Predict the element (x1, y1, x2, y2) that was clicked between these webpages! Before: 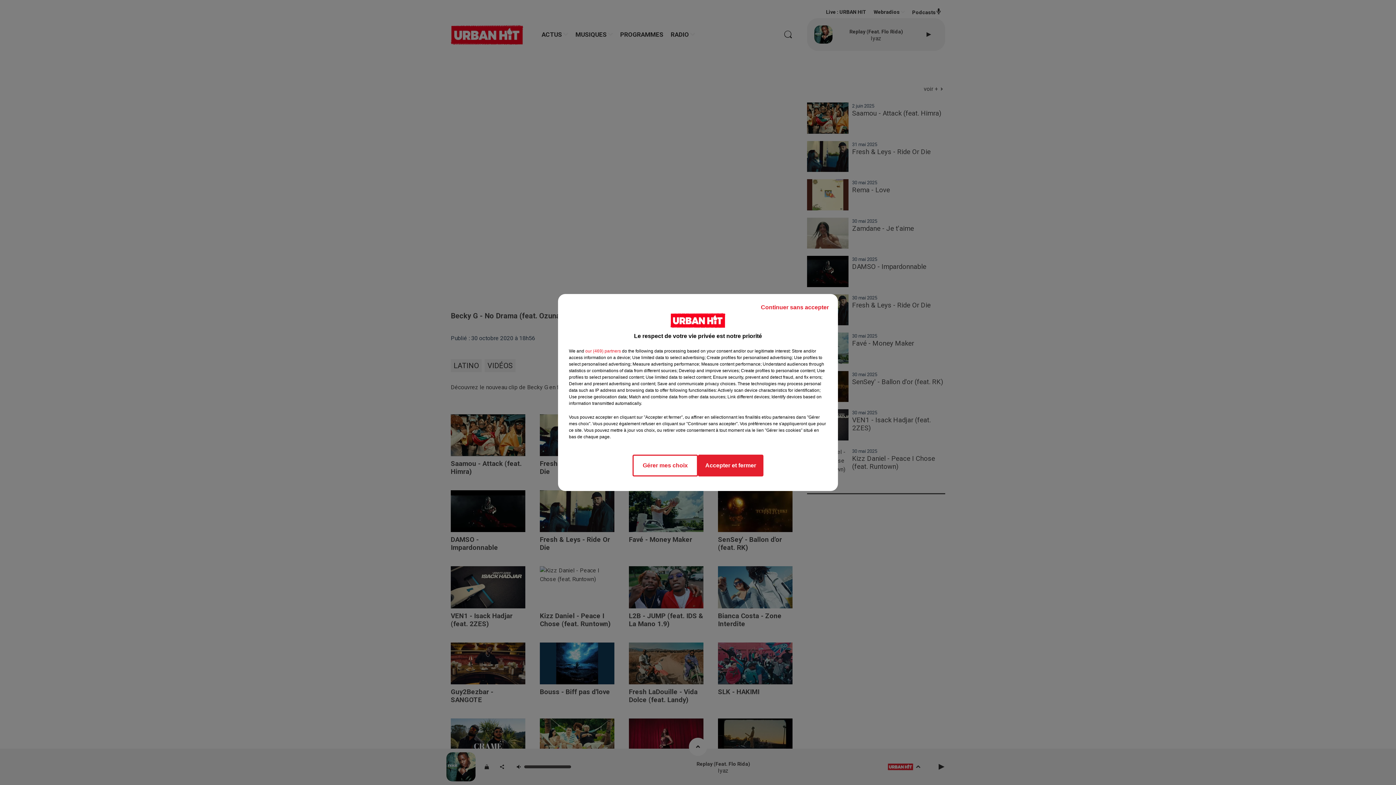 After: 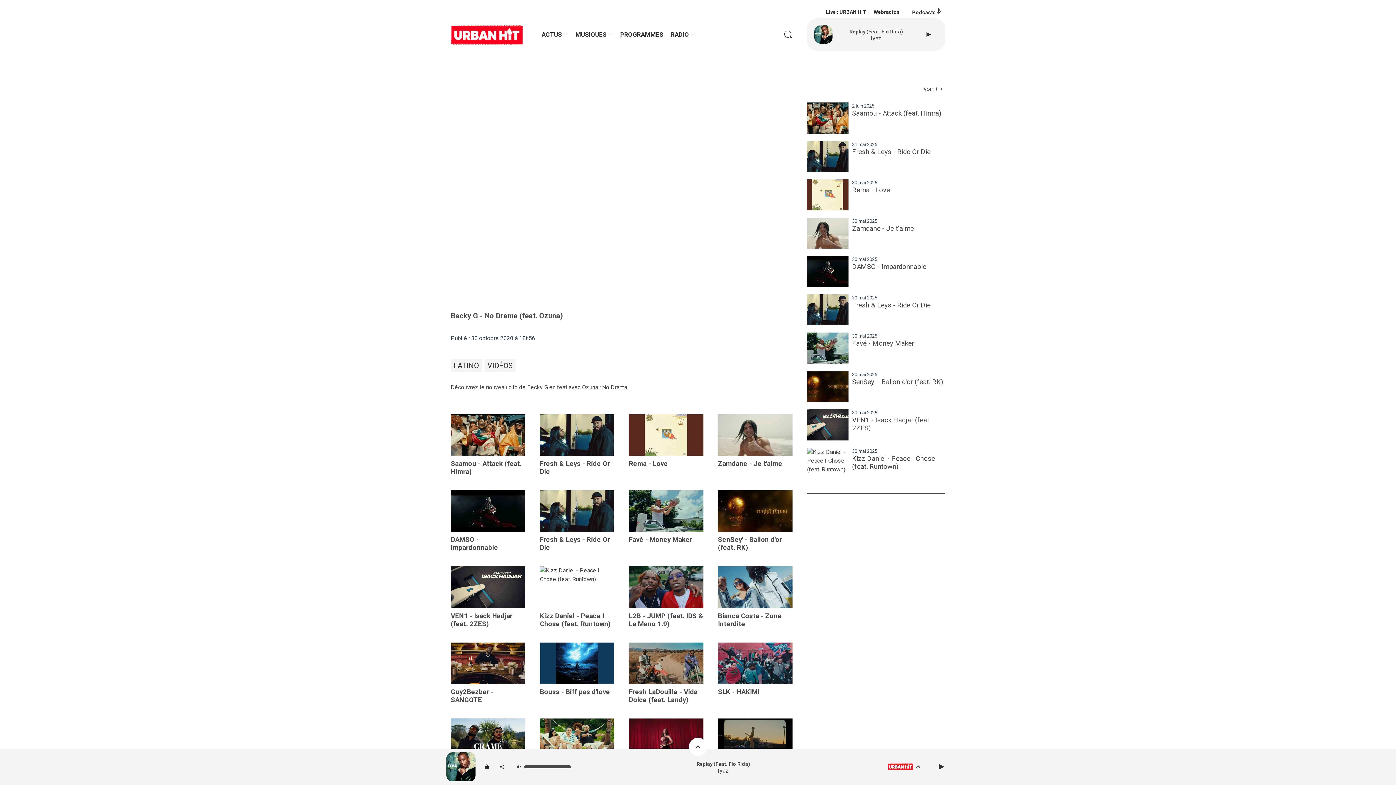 Action: bbox: (755, 297, 834, 317) label: Continuer sans accepter